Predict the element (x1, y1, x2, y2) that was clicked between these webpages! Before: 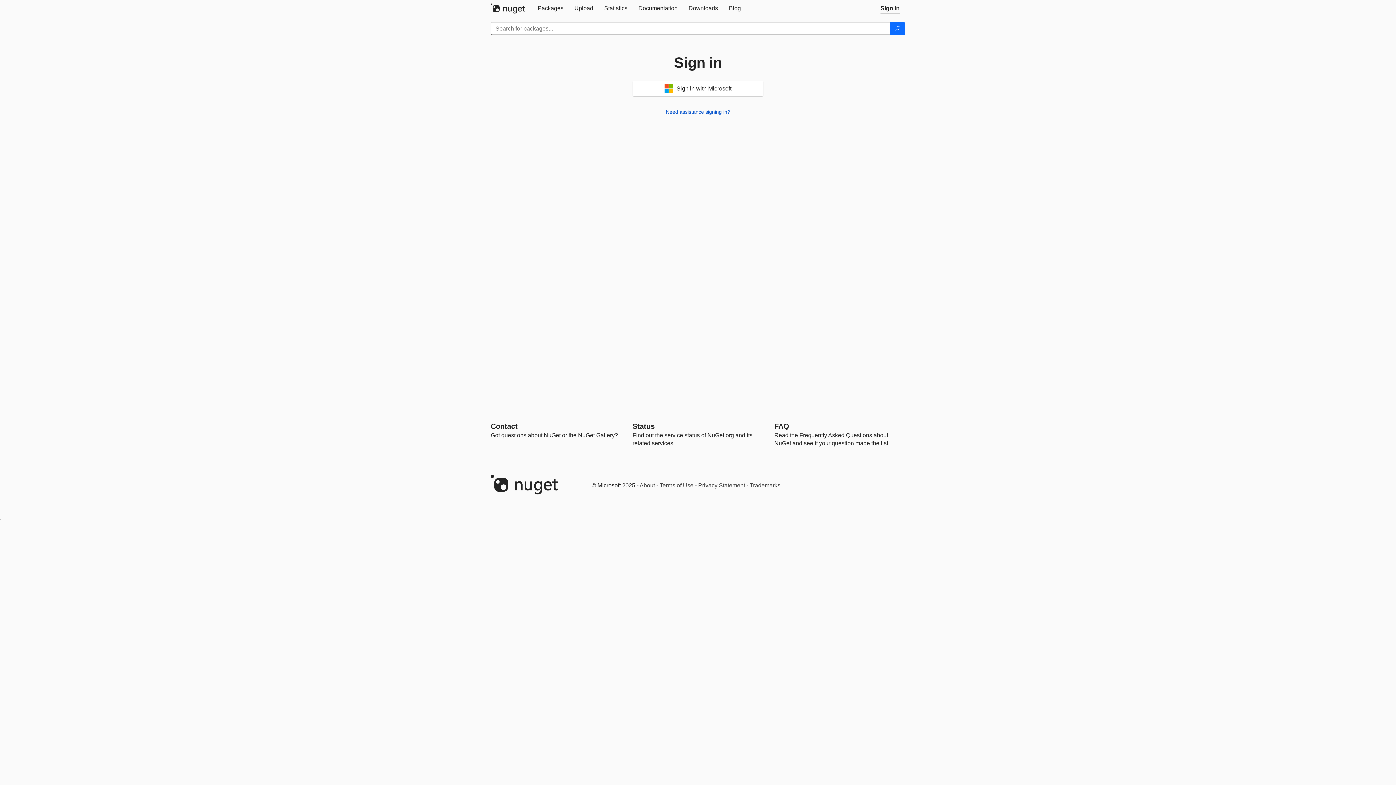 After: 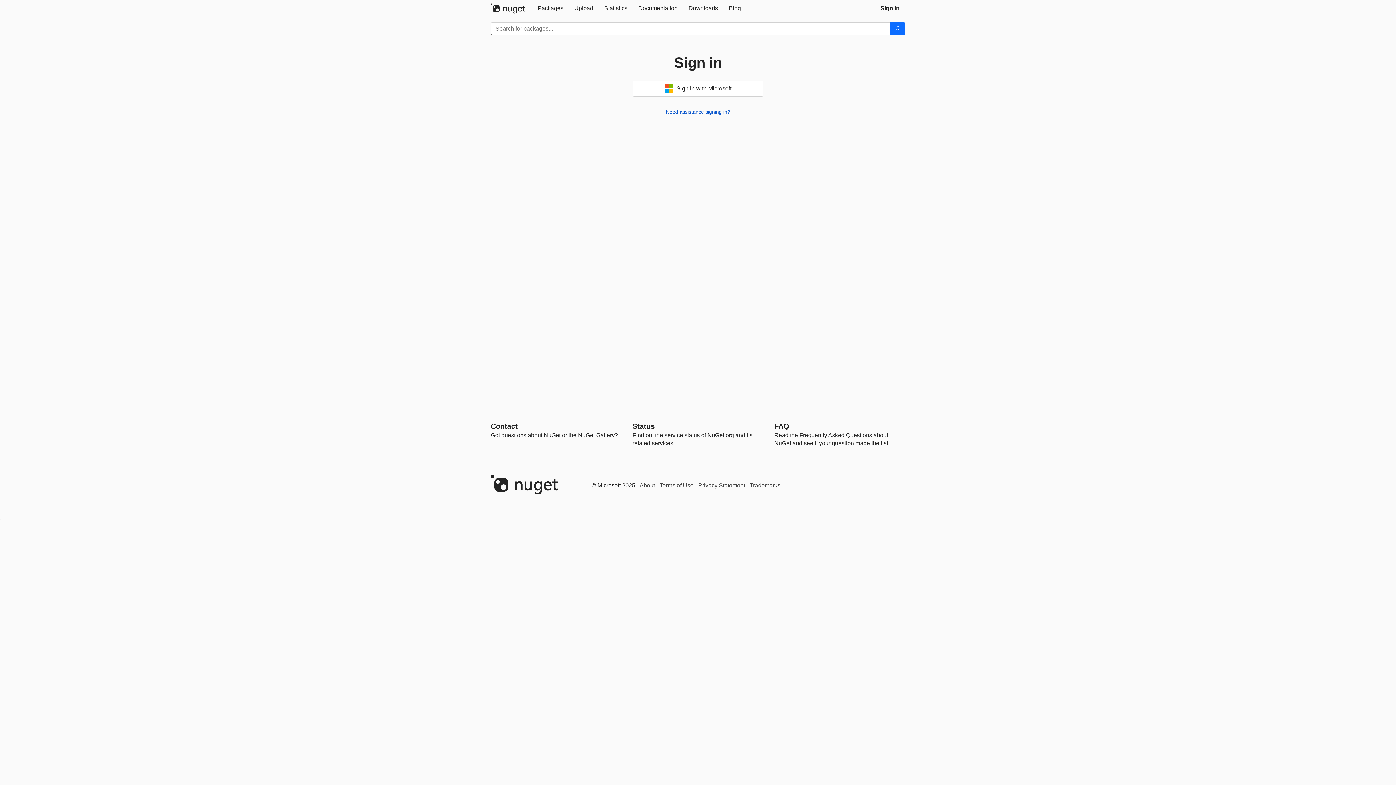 Action: label: Upload bbox: (569, 0, 598, 16)